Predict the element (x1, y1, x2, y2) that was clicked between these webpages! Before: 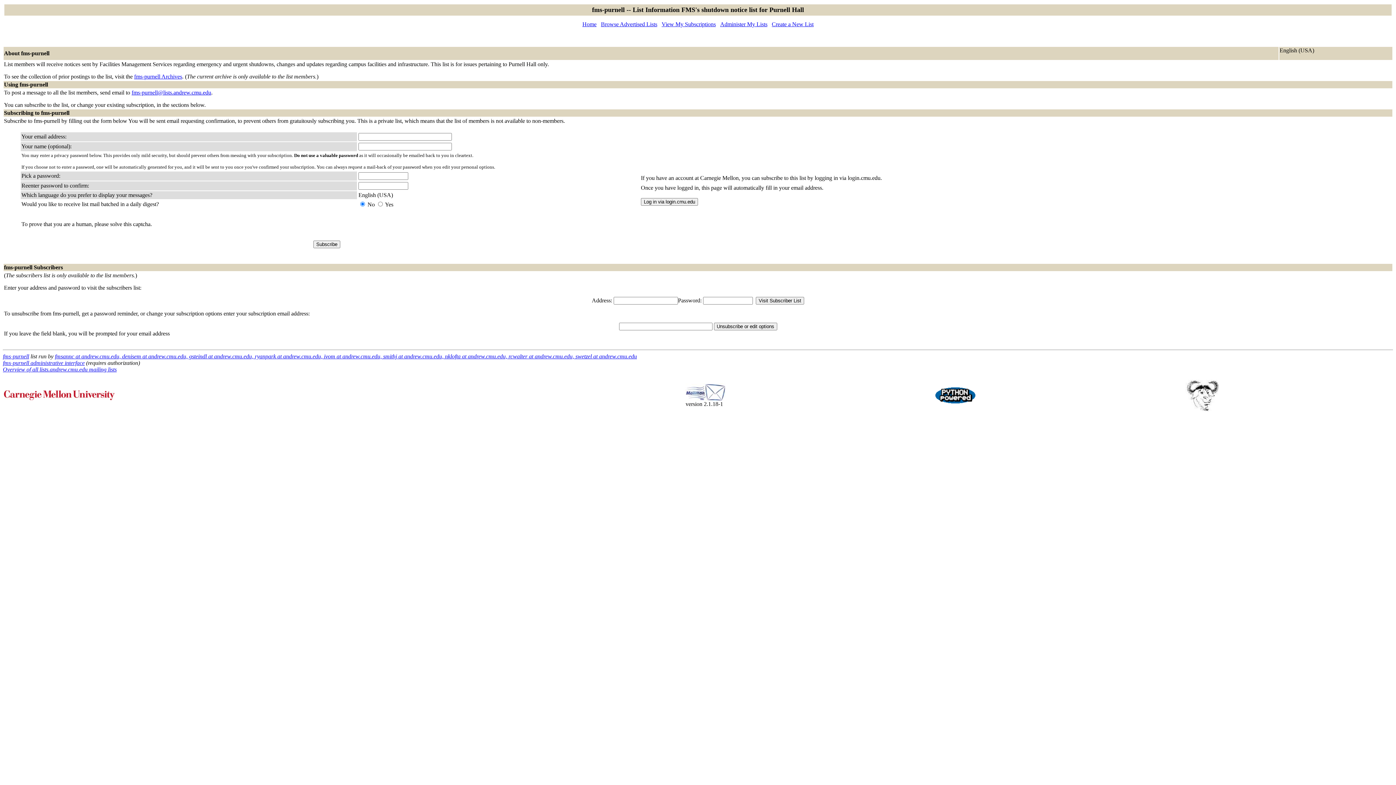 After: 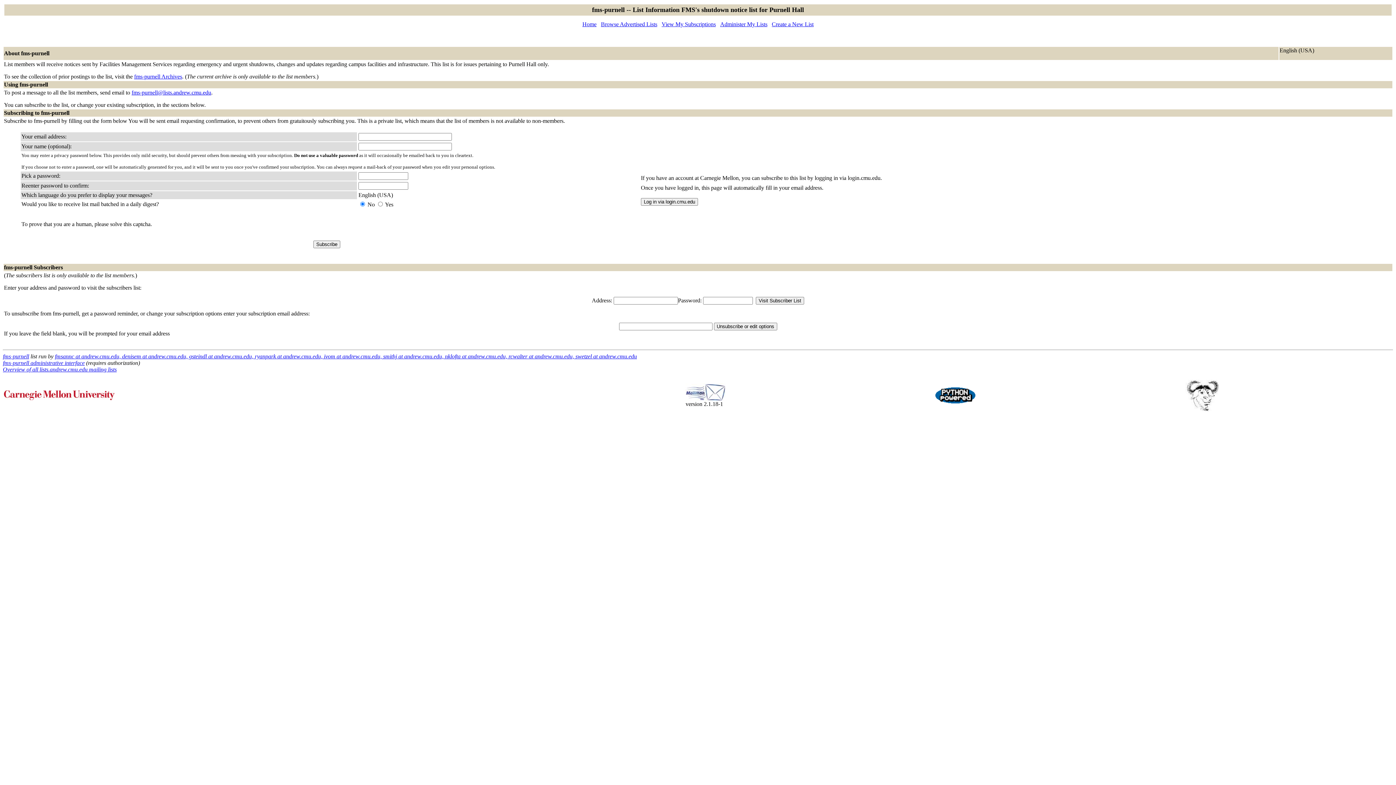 Action: label: fmsannc at andrew.cmu.edu, denisem at andrew.cmu.edu, gsteindl at andrew.cmu.edu, ryanpark at andrew.cmu.edu, ivom at andrew.cmu.edu, smithj at andrew.cmu.edu, nklofta at andrew.cmu.edu, rcwalter at andrew.cmu.edu, swetzel at andrew.cmu.edu bbox: (54, 353, 637, 359)